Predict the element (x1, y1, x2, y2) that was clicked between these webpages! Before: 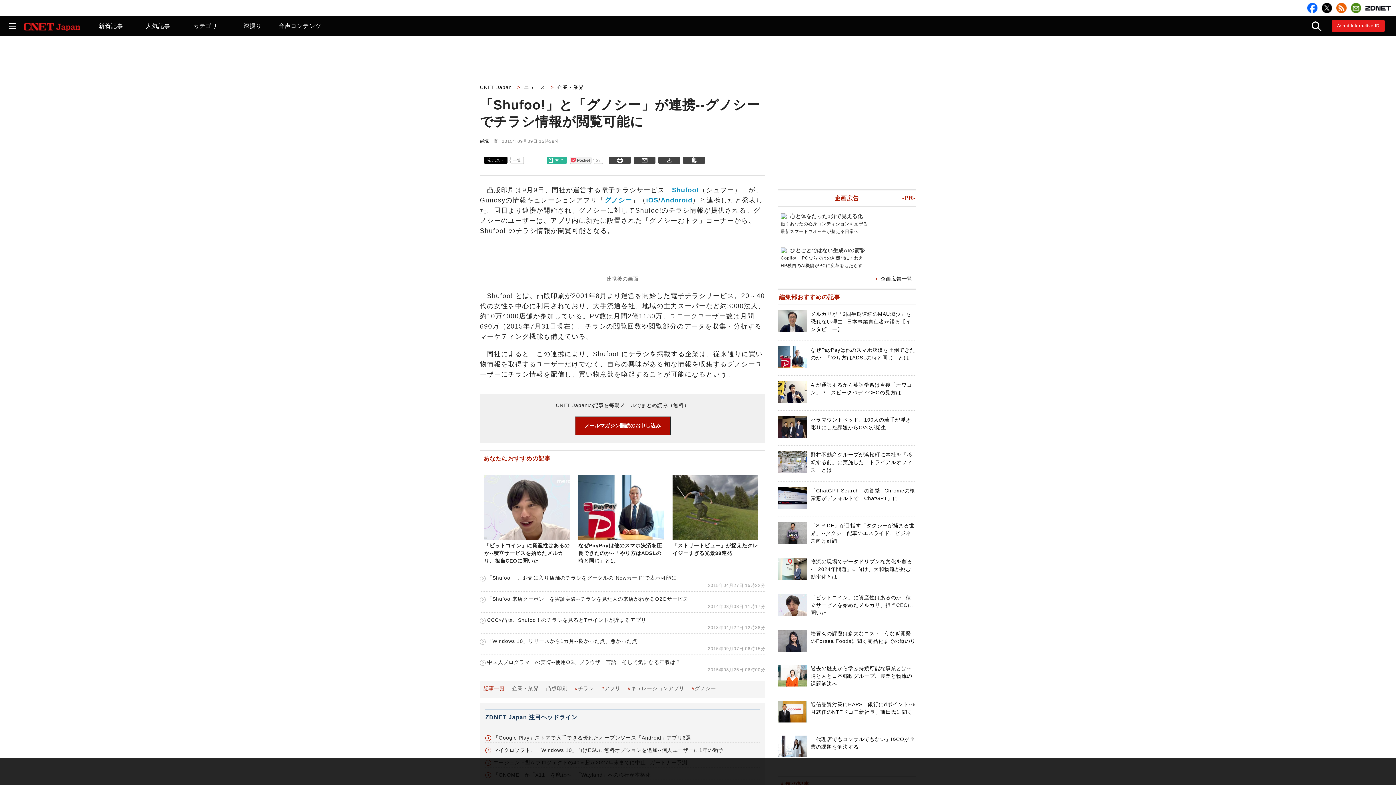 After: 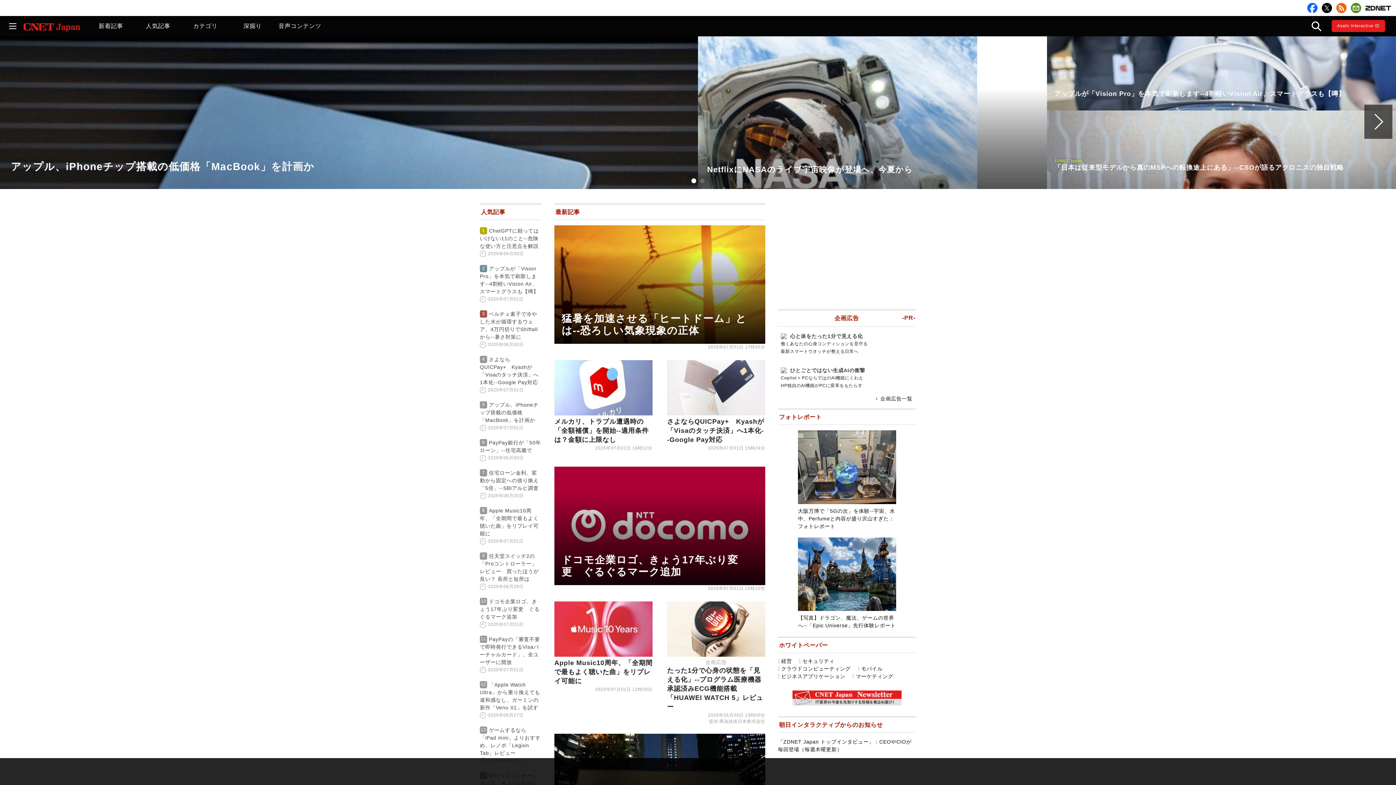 Action: label: CNET Japan  bbox: (480, 84, 515, 90)